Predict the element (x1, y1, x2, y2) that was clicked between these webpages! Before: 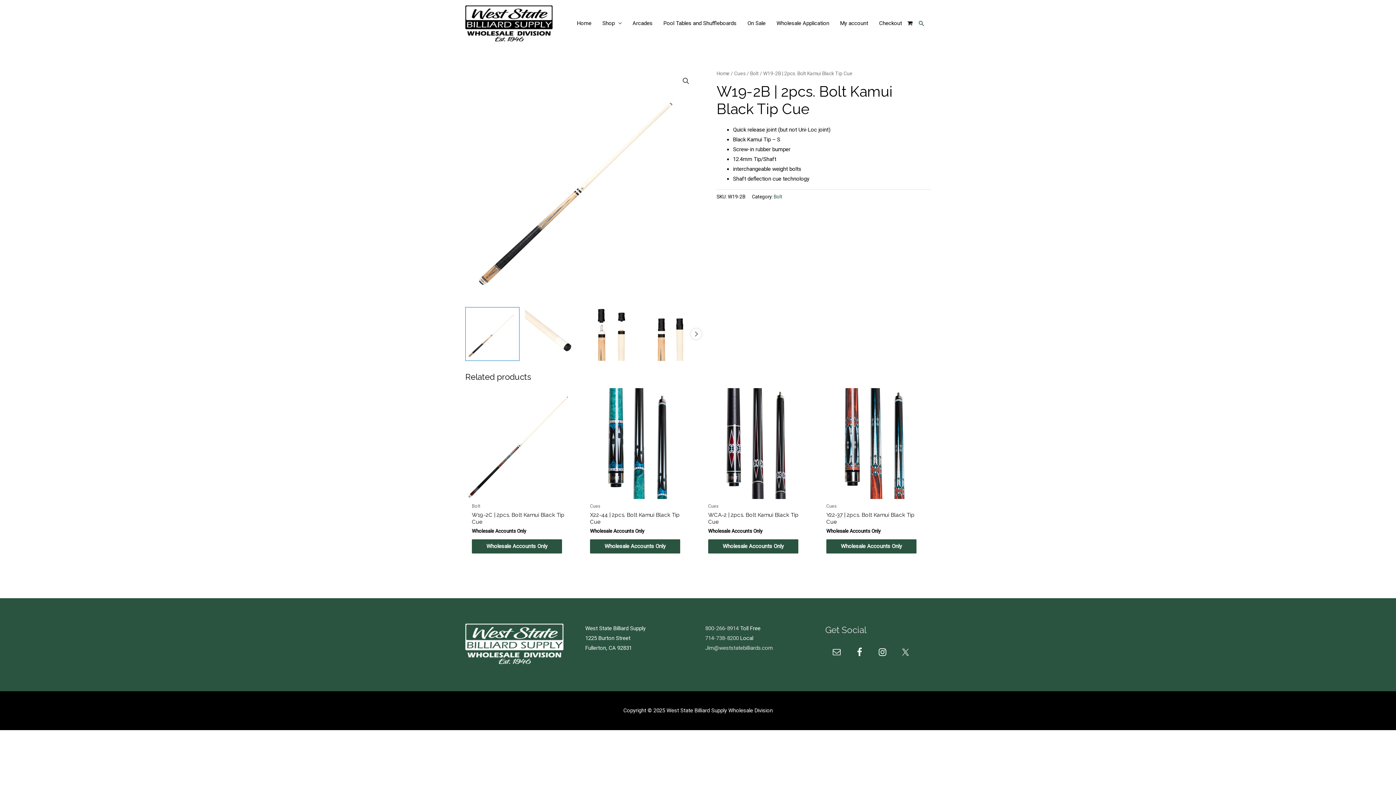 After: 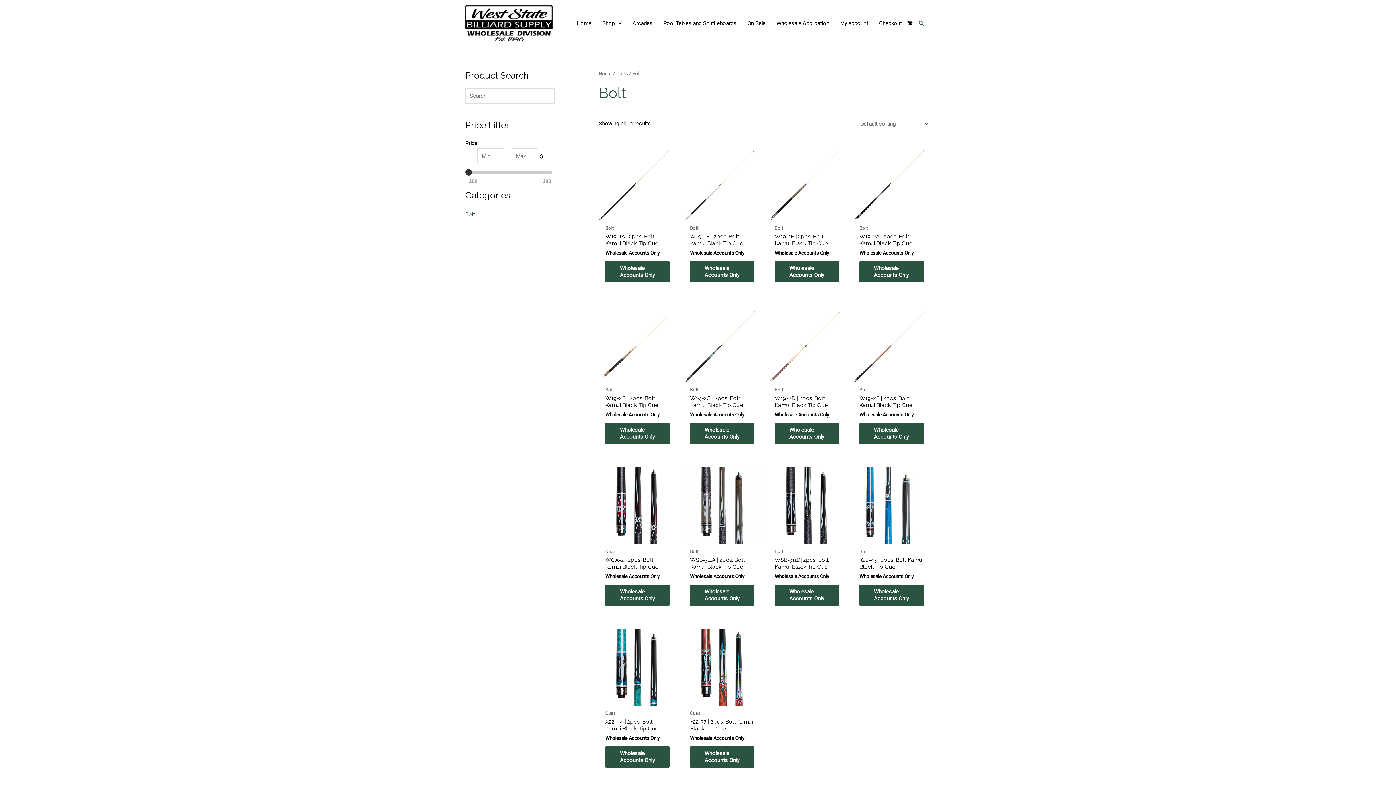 Action: bbox: (773, 193, 782, 199) label: Bolt